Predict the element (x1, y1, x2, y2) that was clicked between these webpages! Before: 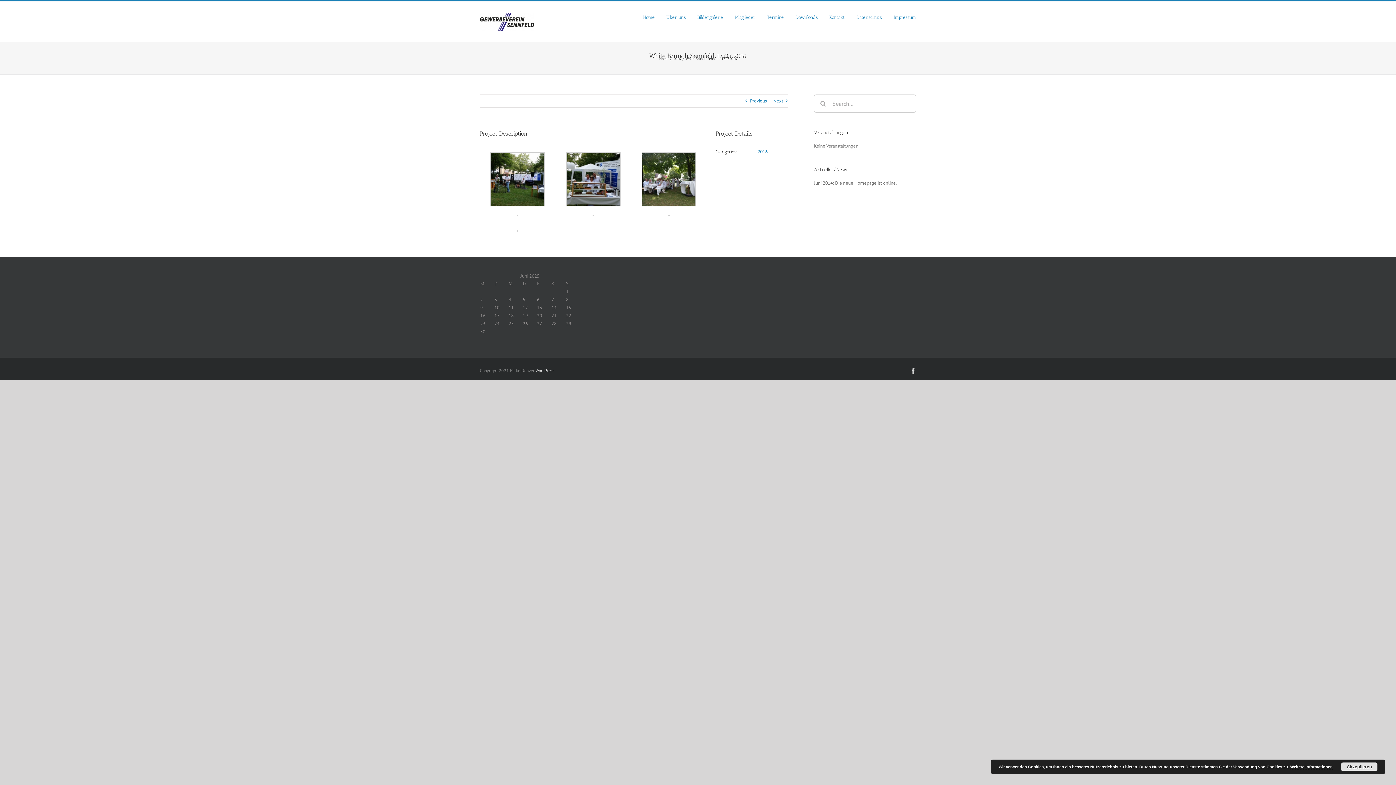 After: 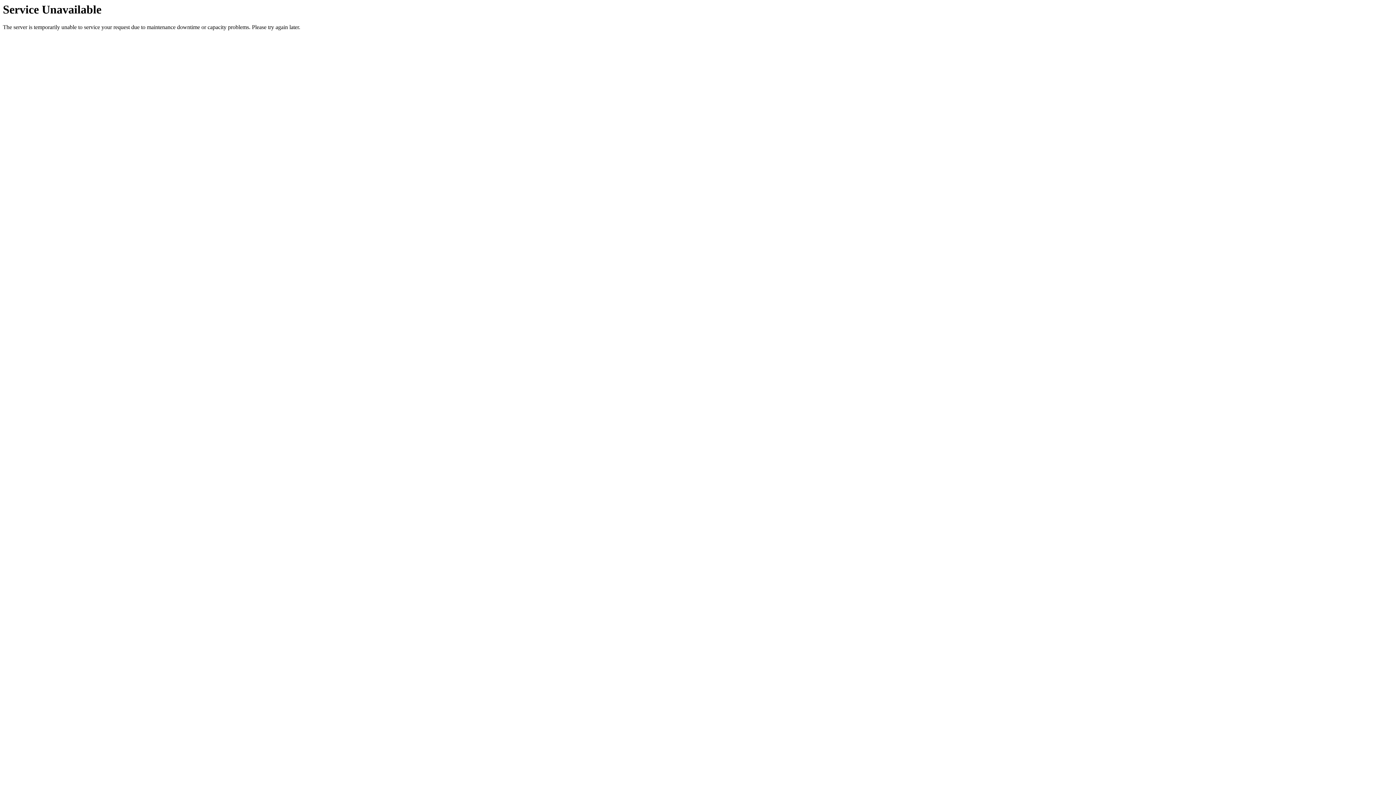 Action: bbox: (856, 1, 882, 32) label: Datenschutz